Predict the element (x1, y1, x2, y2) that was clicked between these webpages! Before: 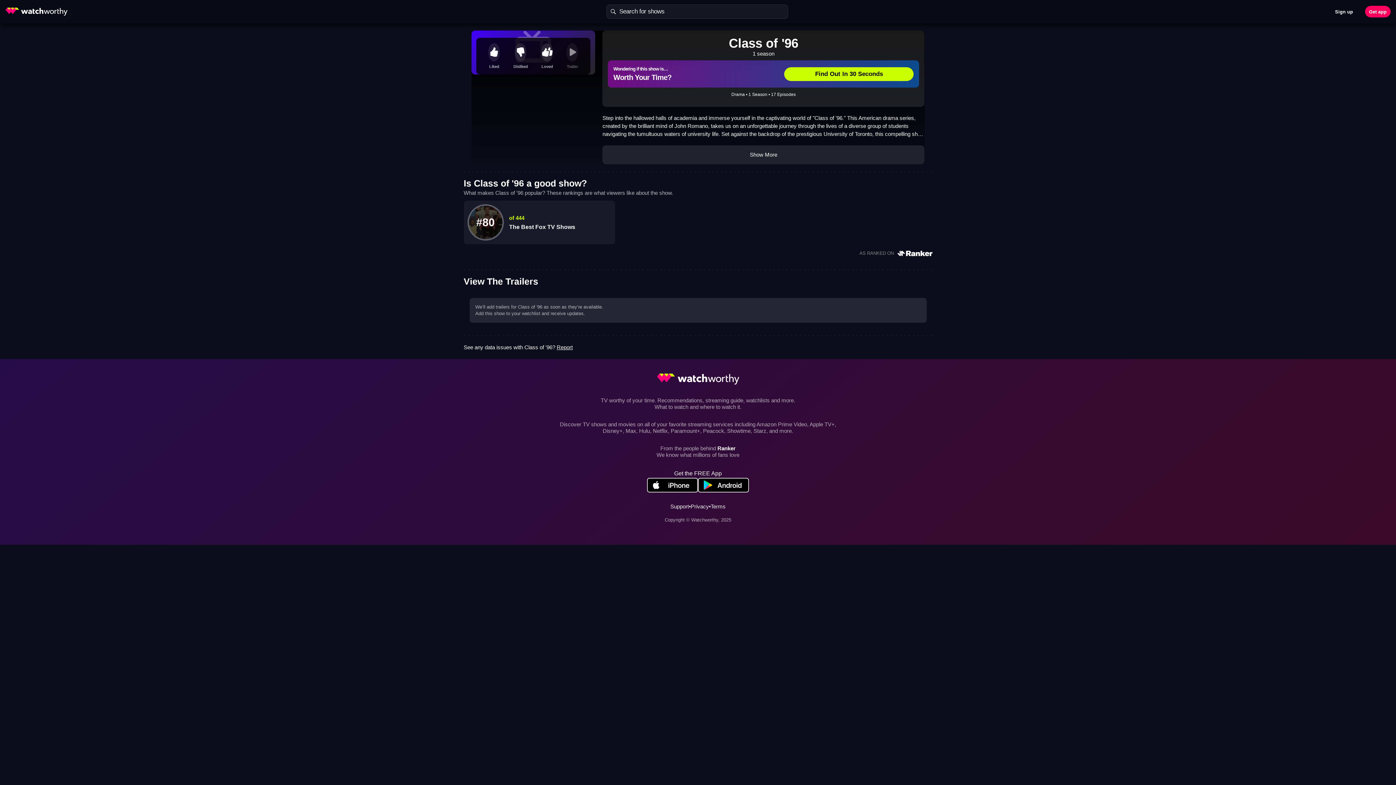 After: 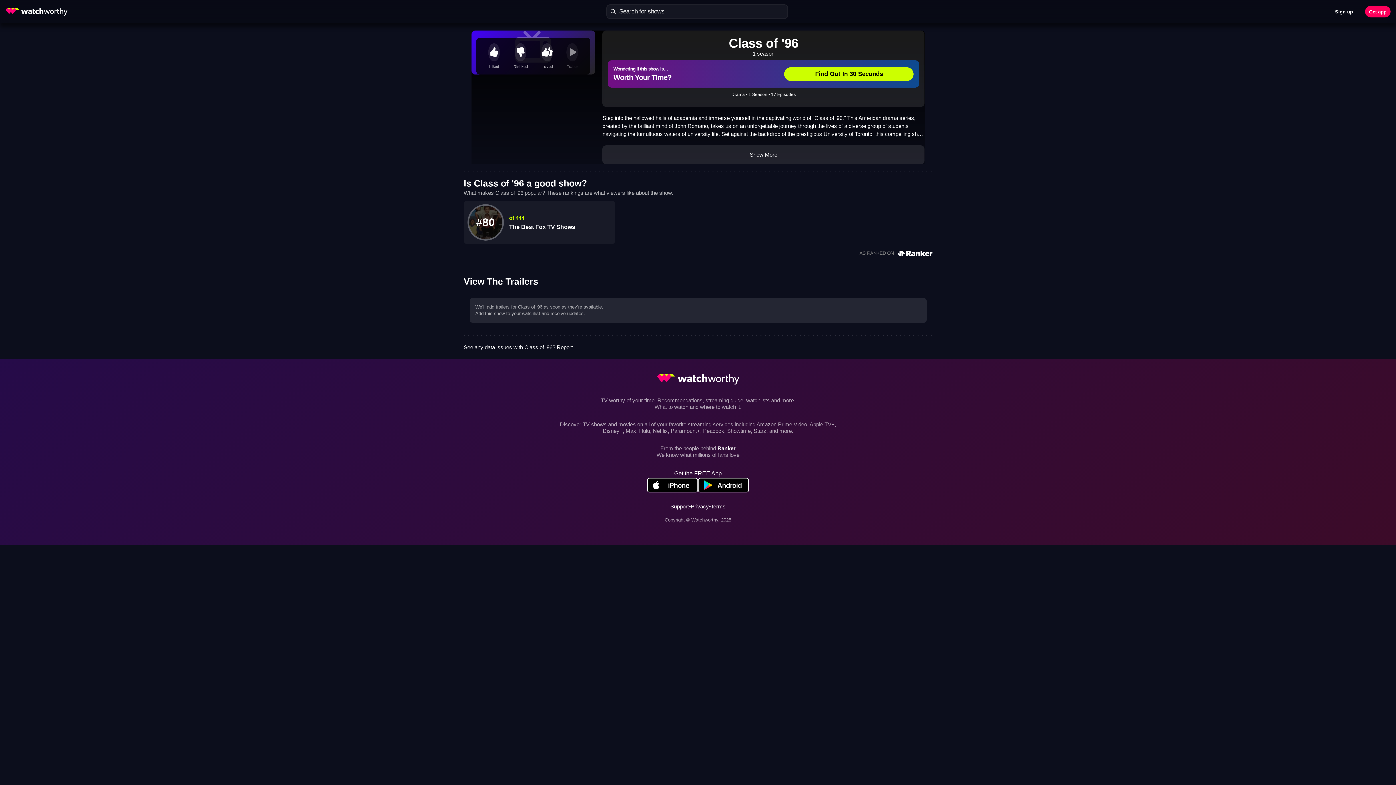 Action: label: Privacy bbox: (690, 503, 709, 510)